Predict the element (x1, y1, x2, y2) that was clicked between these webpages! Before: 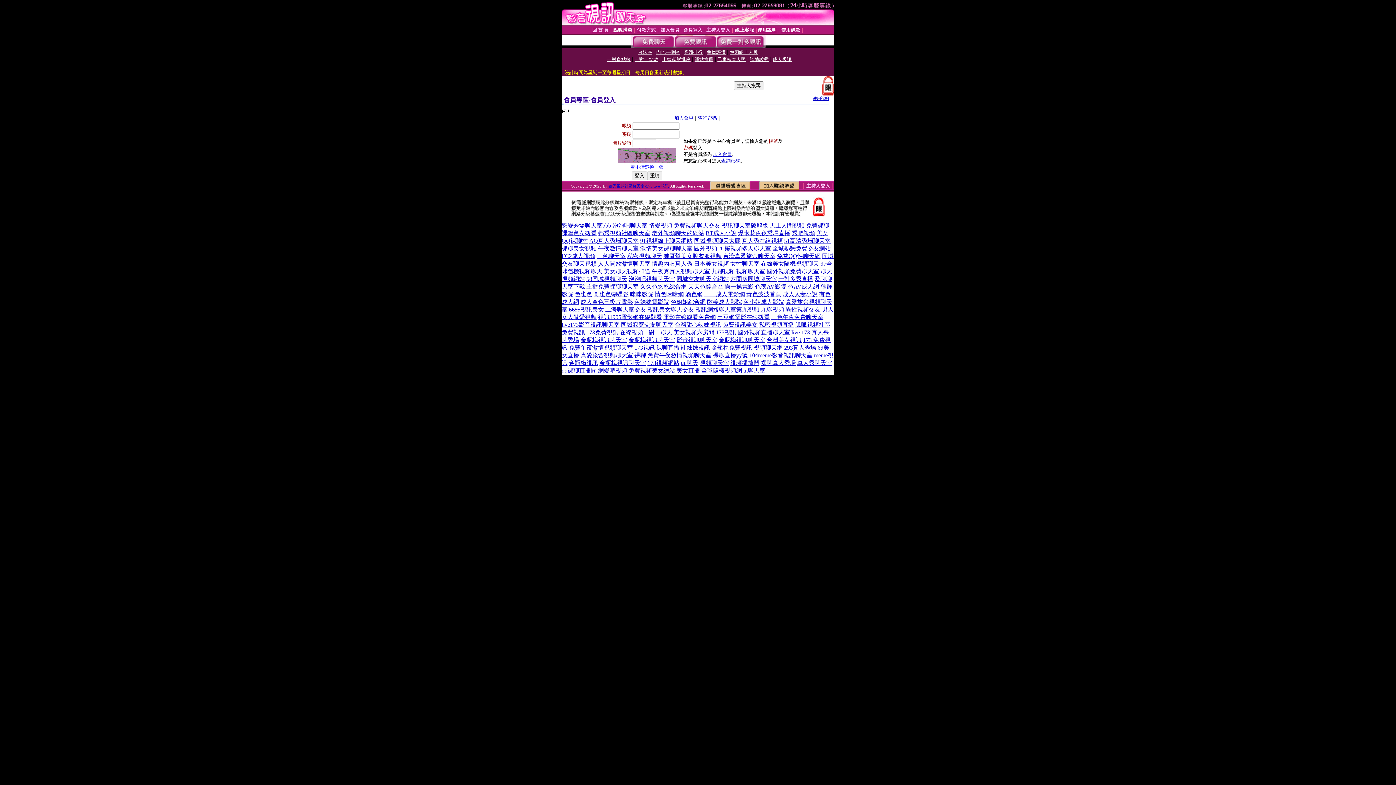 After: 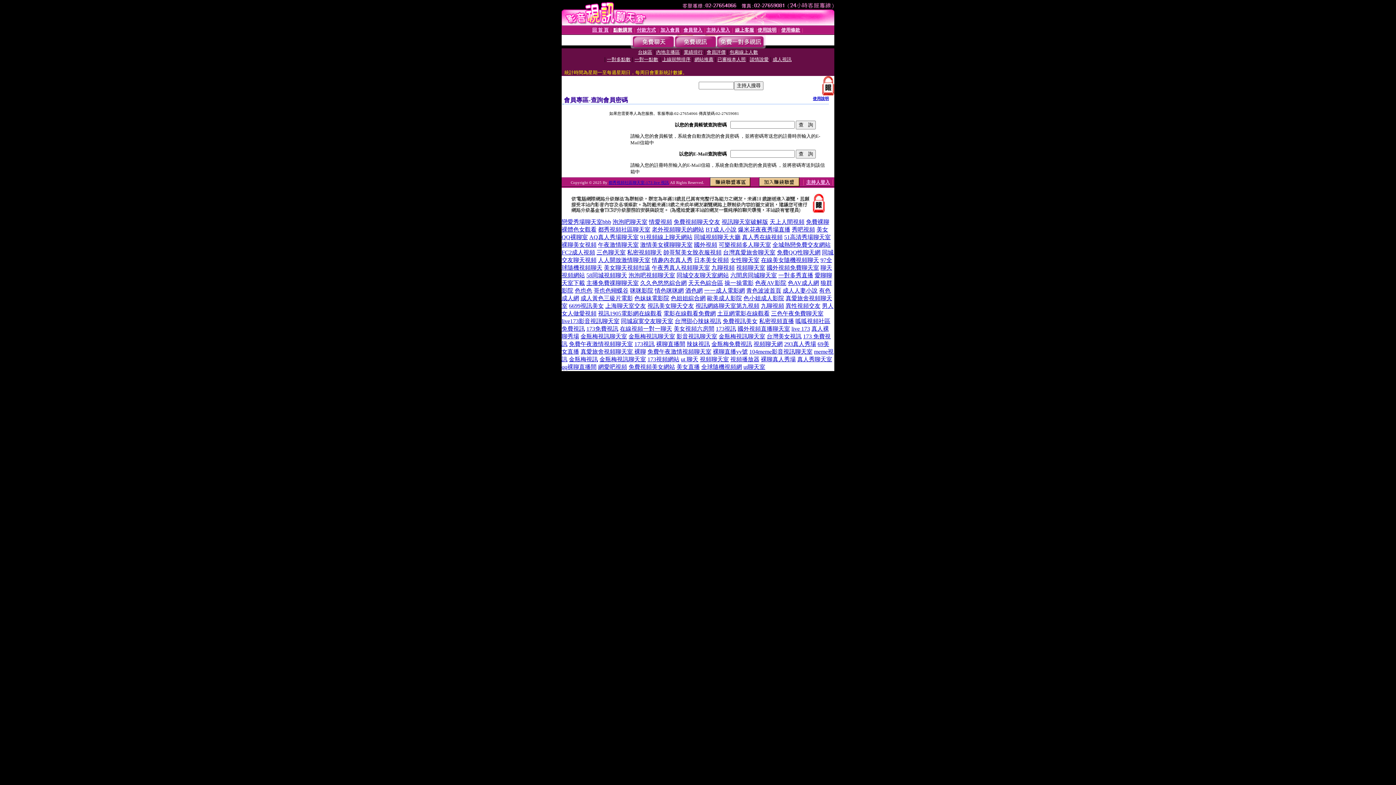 Action: label: 查詢密碼 bbox: (698, 115, 717, 120)